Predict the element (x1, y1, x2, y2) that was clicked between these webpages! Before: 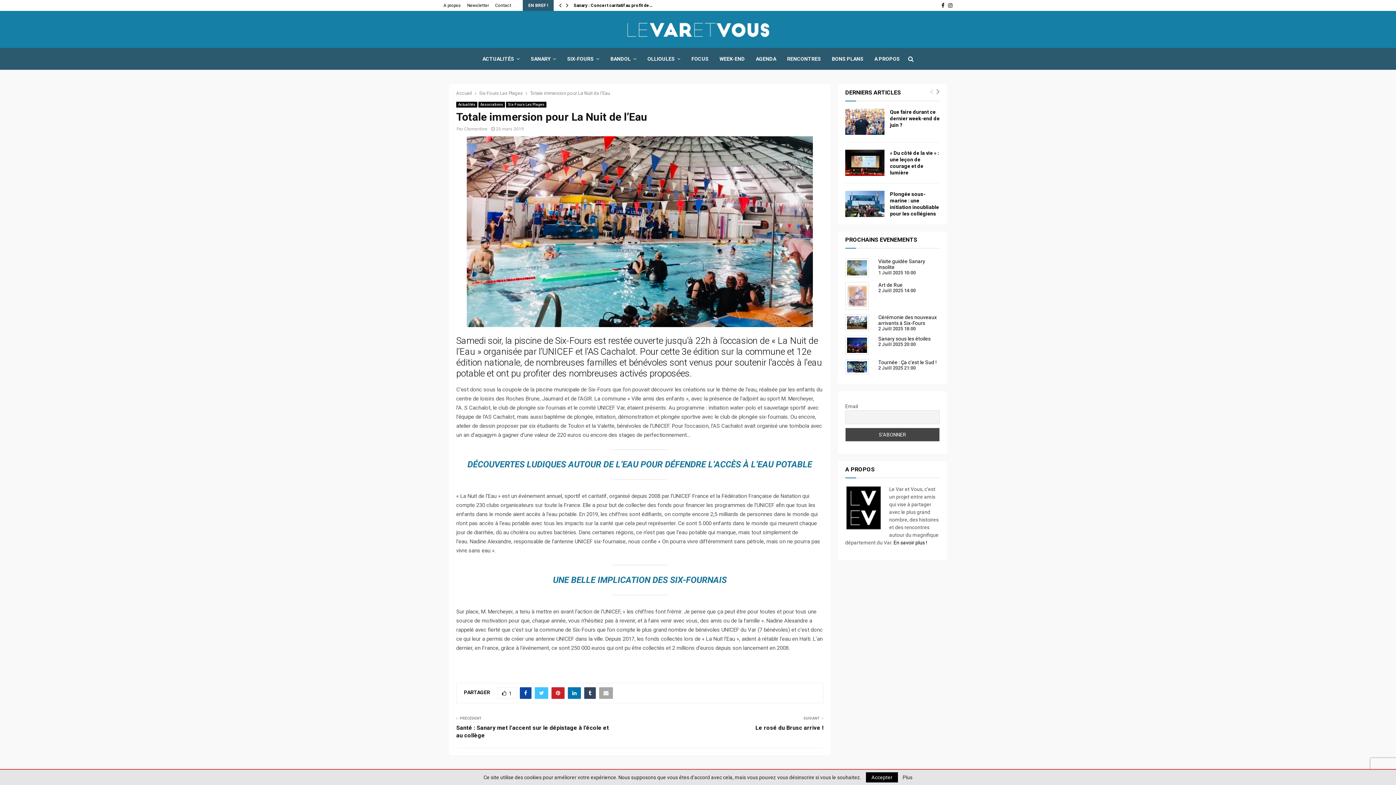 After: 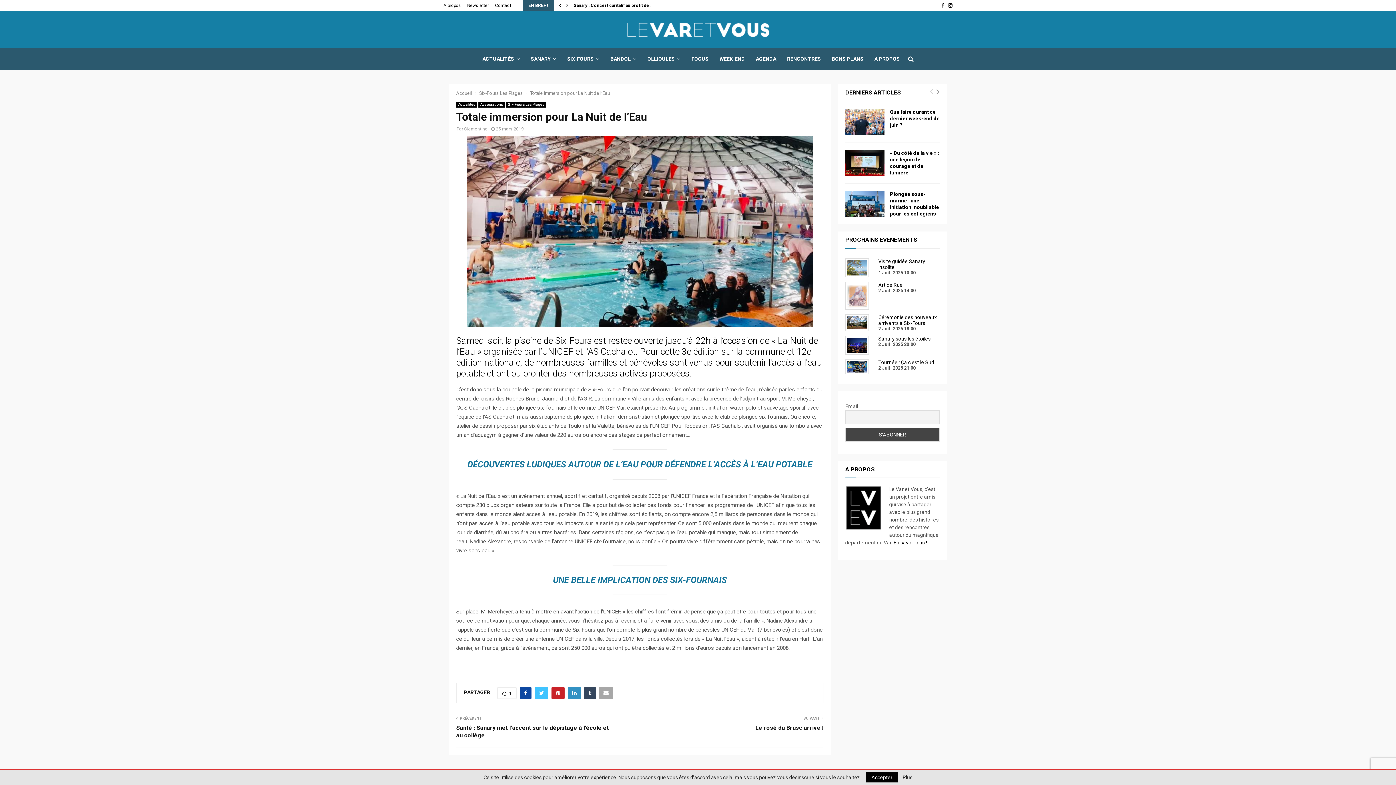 Action: bbox: (568, 687, 581, 699)